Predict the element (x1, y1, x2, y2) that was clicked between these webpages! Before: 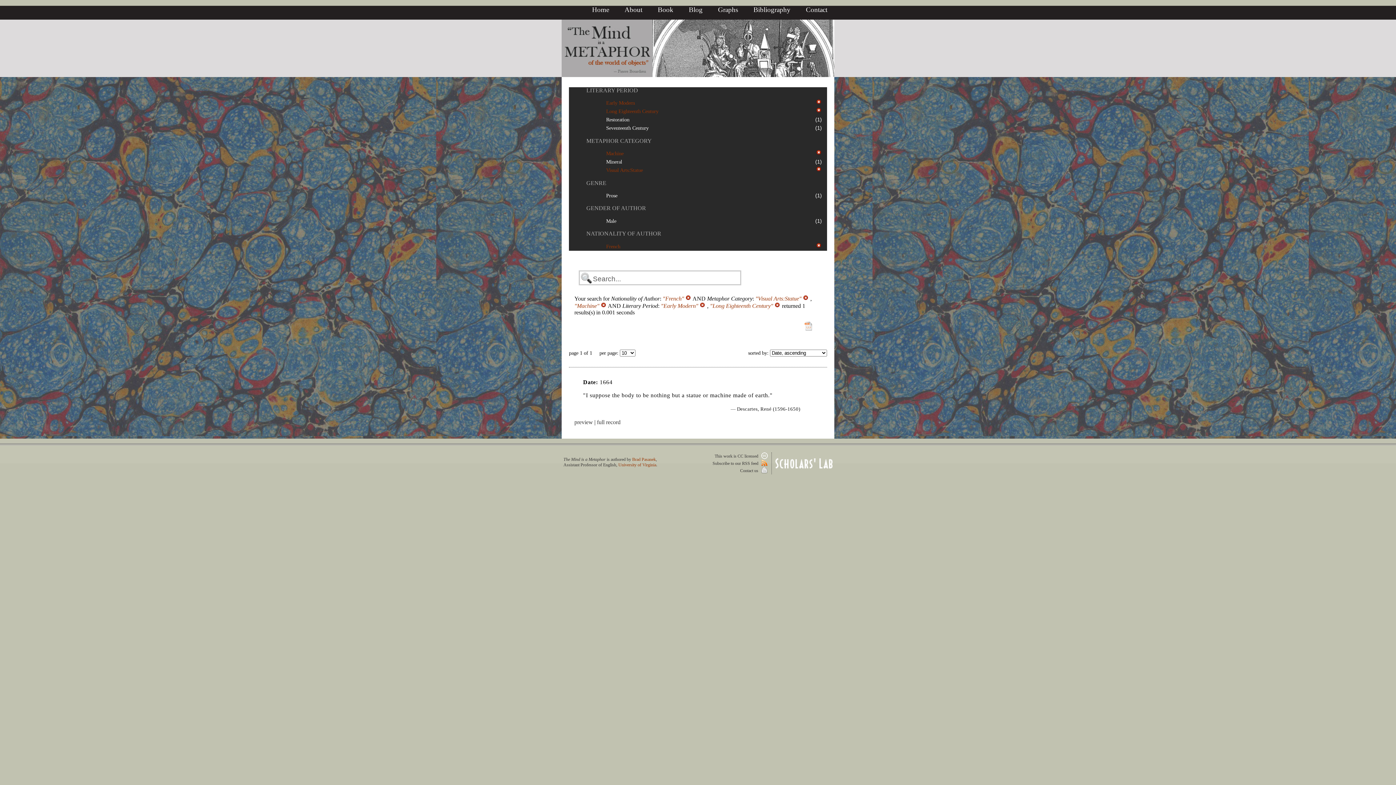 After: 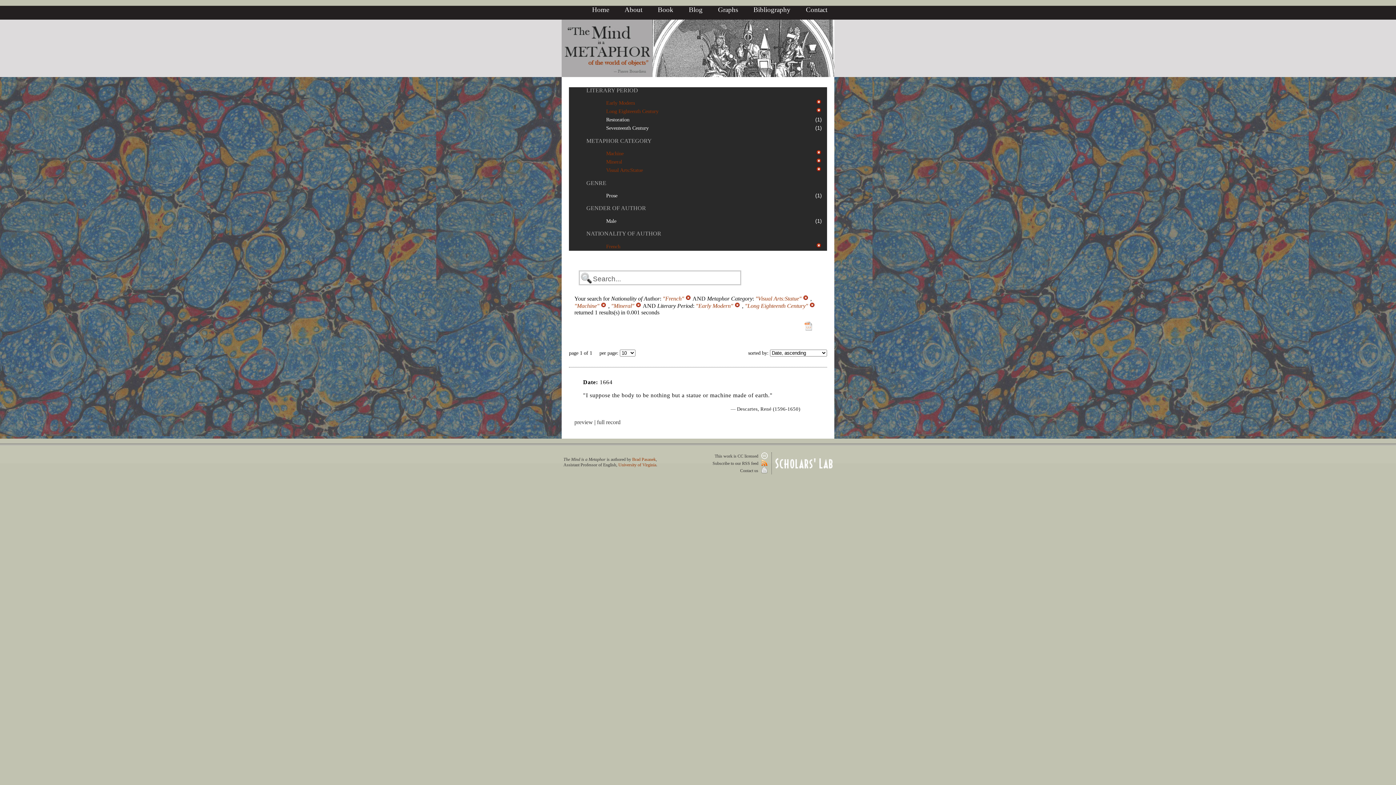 Action: label: Mineral bbox: (606, 158, 622, 164)